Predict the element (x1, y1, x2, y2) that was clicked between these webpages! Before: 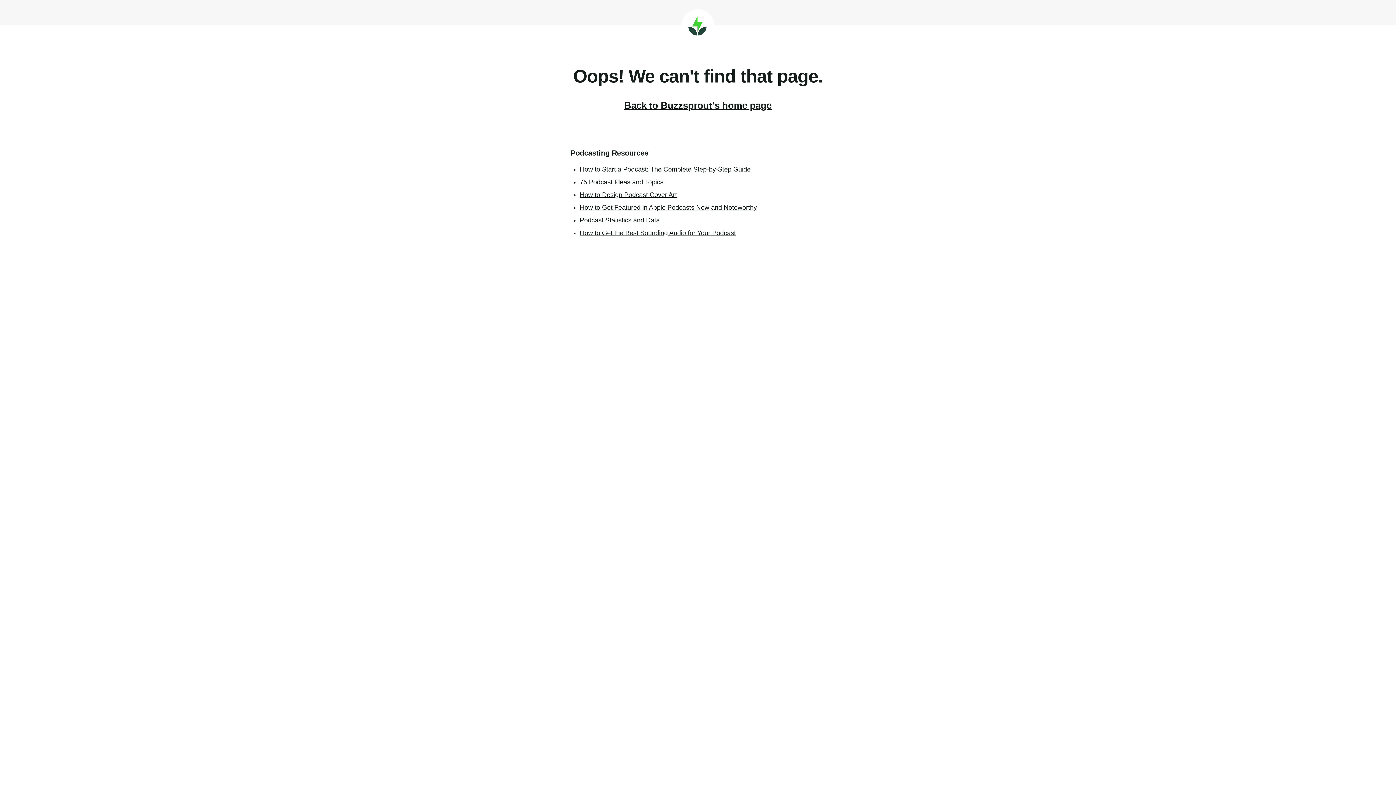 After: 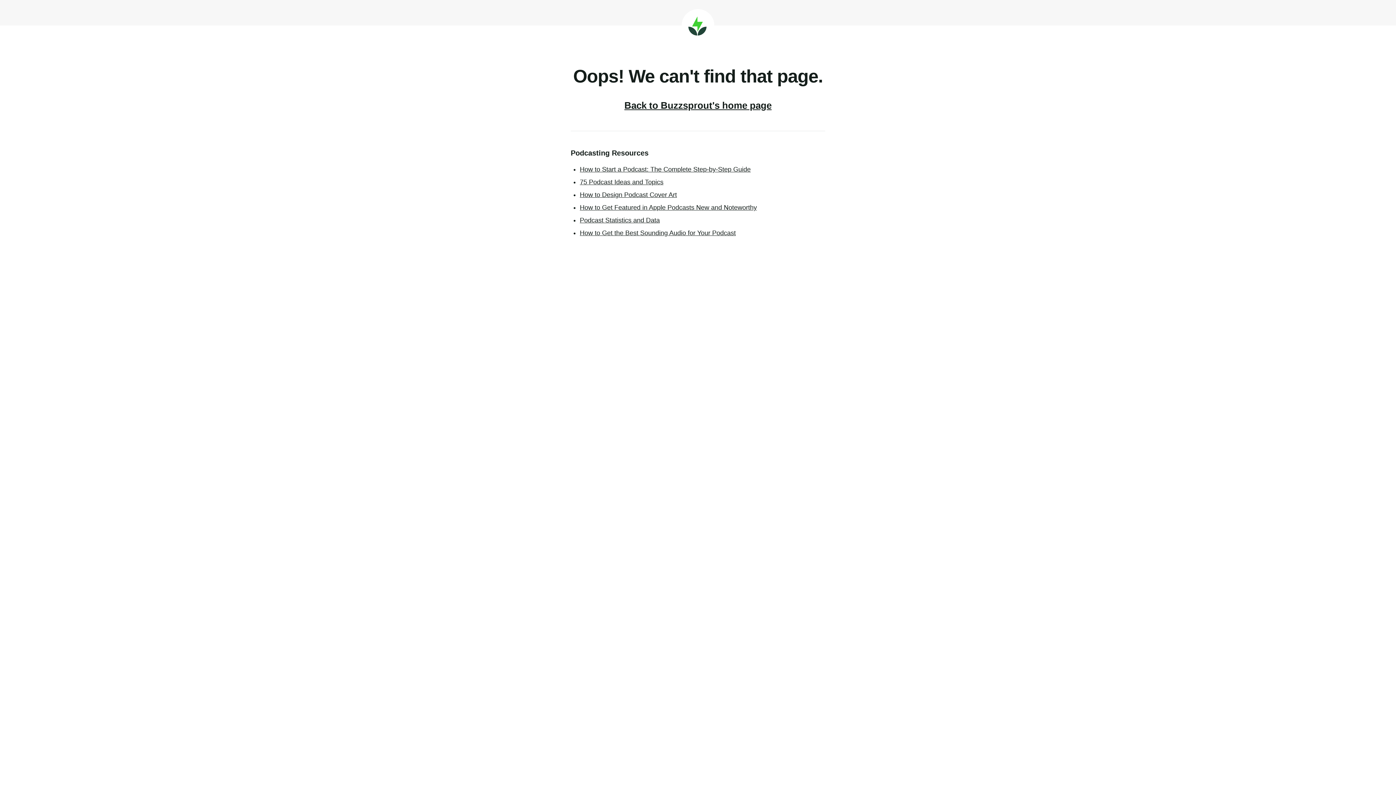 Action: label: How to Get the Best Sounding Audio for Your Podcast bbox: (580, 229, 736, 236)